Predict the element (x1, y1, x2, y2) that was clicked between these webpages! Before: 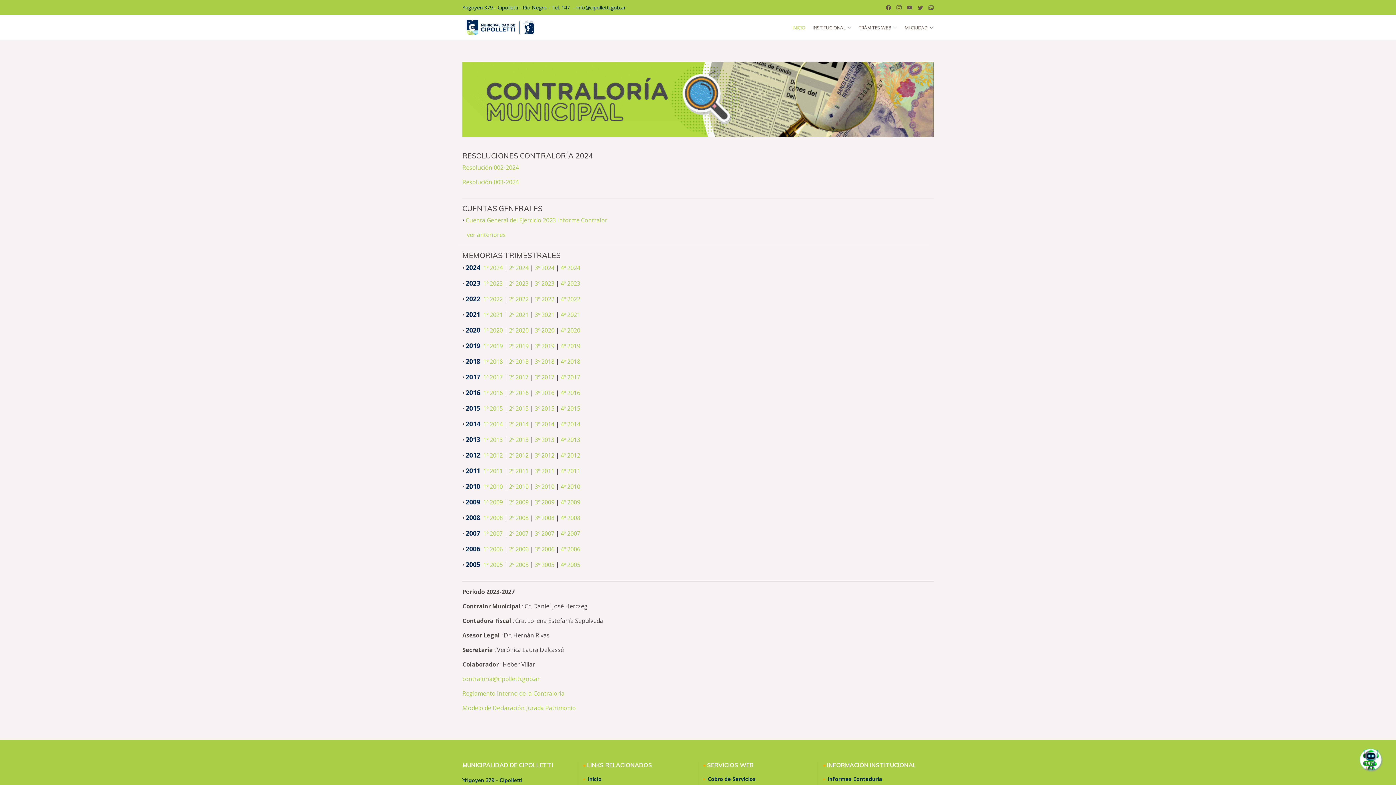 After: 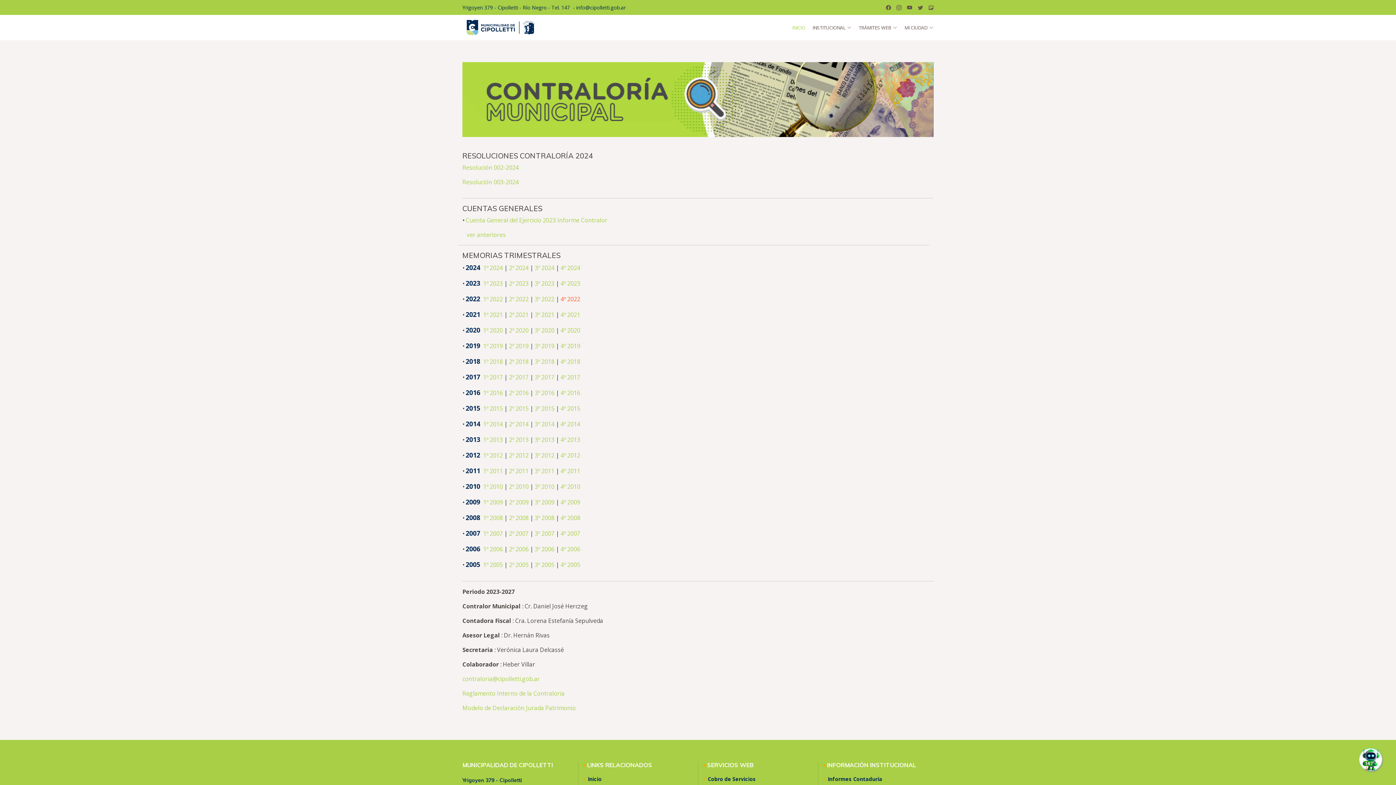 Action: label: 4º 2022 bbox: (560, 295, 580, 303)